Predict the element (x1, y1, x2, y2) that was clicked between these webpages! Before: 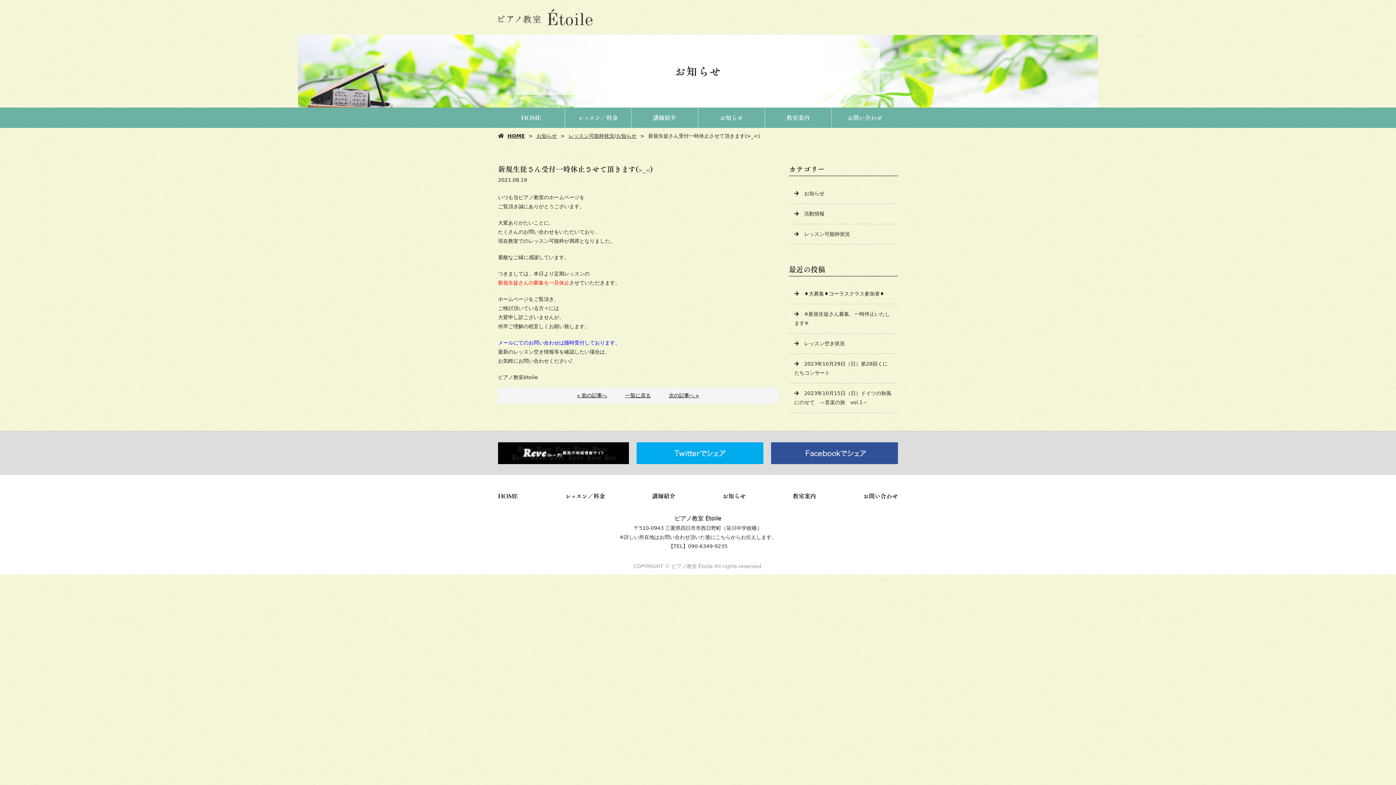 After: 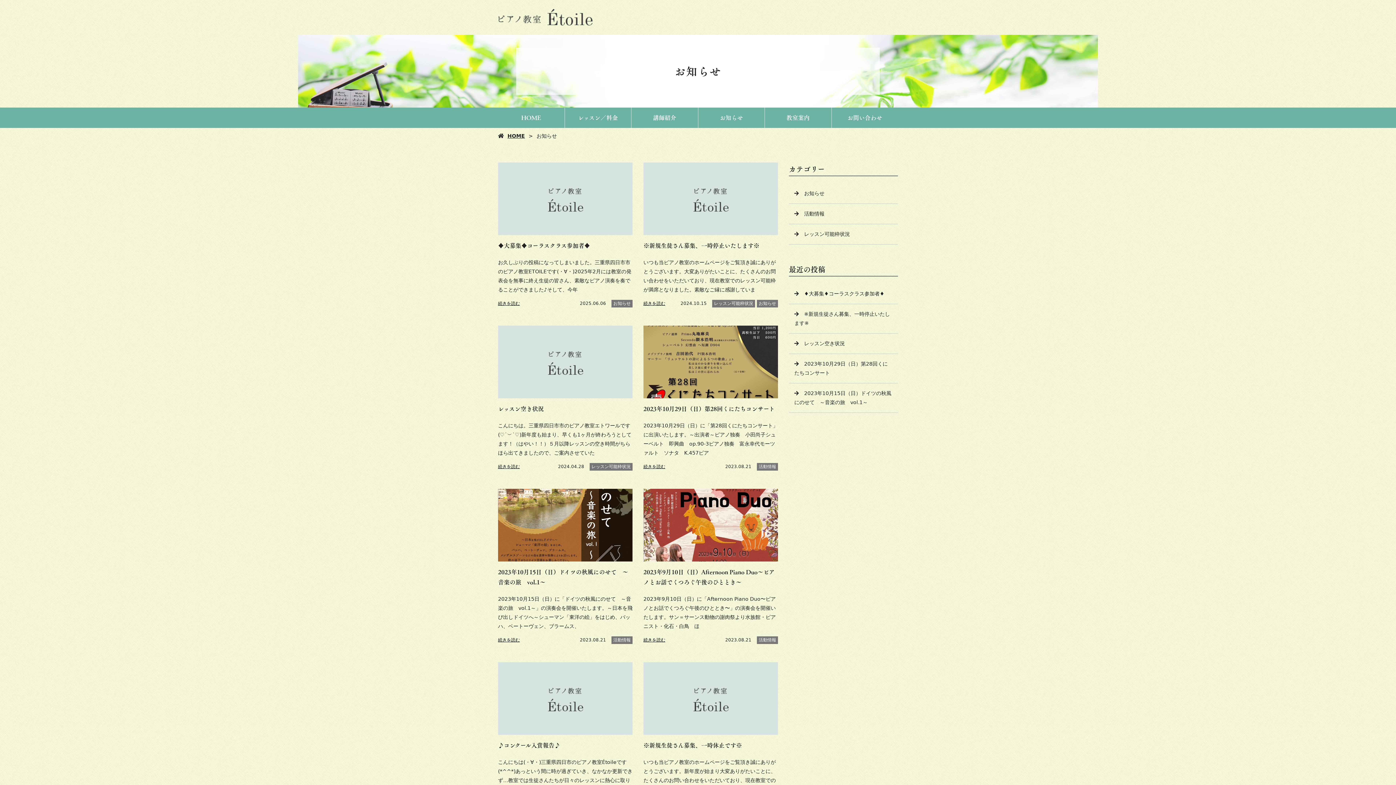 Action: label: お知らせ bbox: (698, 107, 764, 128)